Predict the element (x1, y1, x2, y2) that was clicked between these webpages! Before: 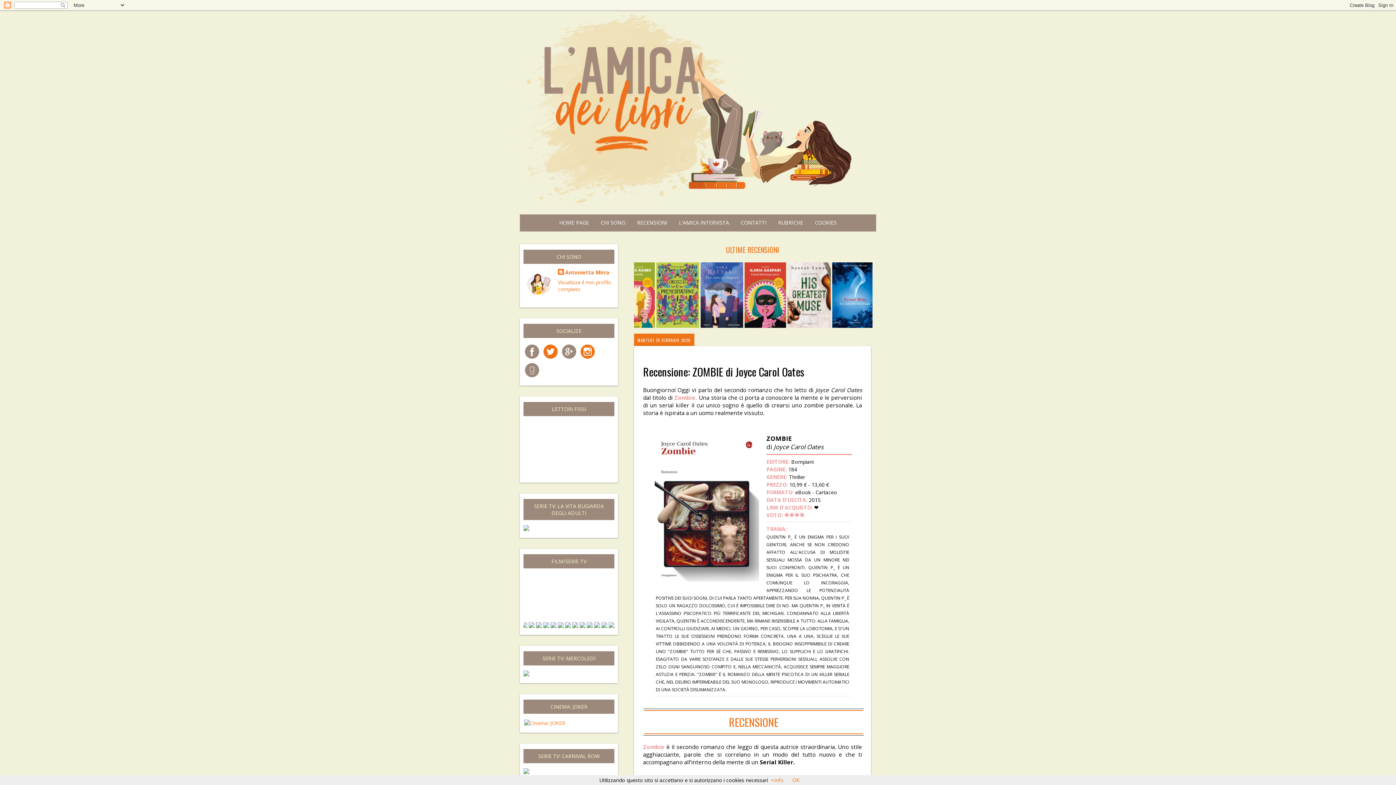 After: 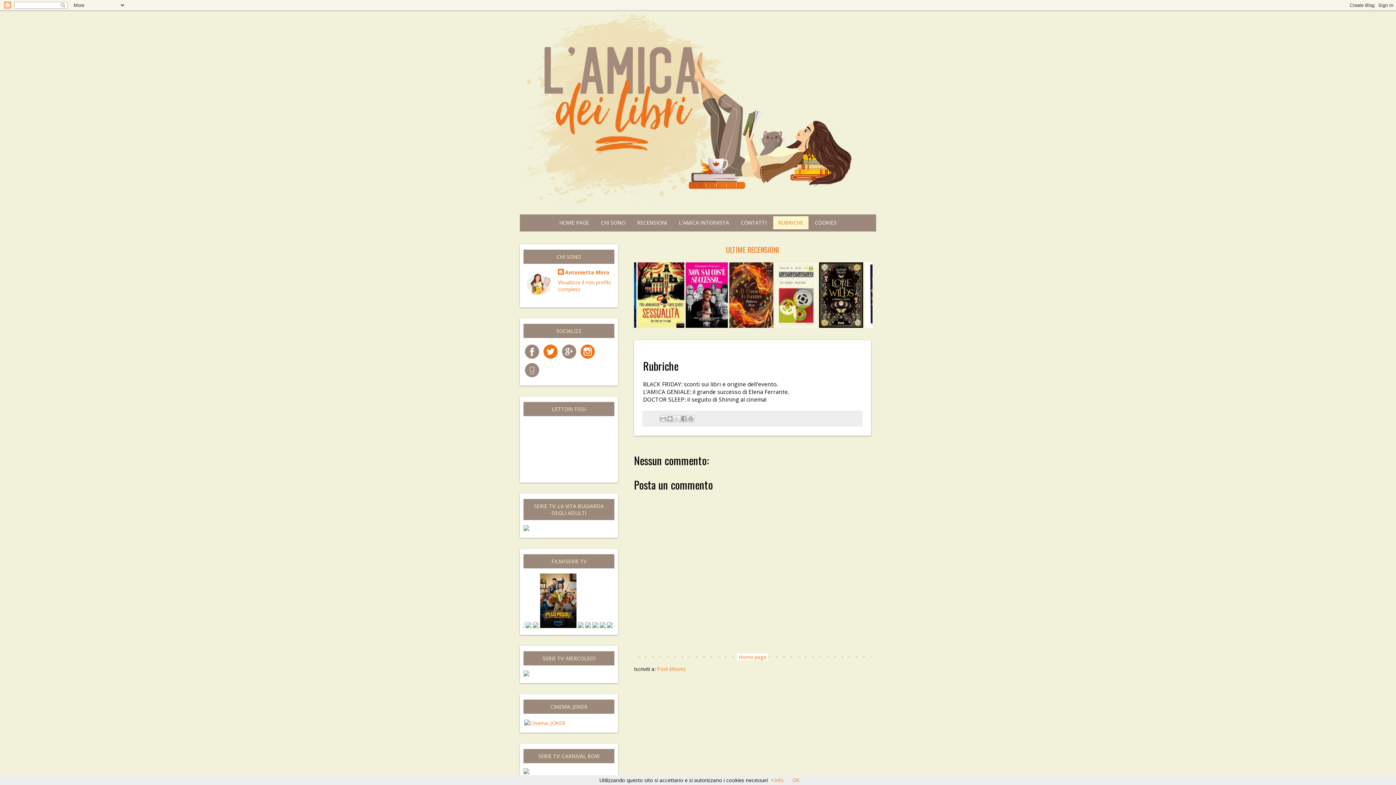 Action: bbox: (773, 216, 808, 229) label: RUBRICHE